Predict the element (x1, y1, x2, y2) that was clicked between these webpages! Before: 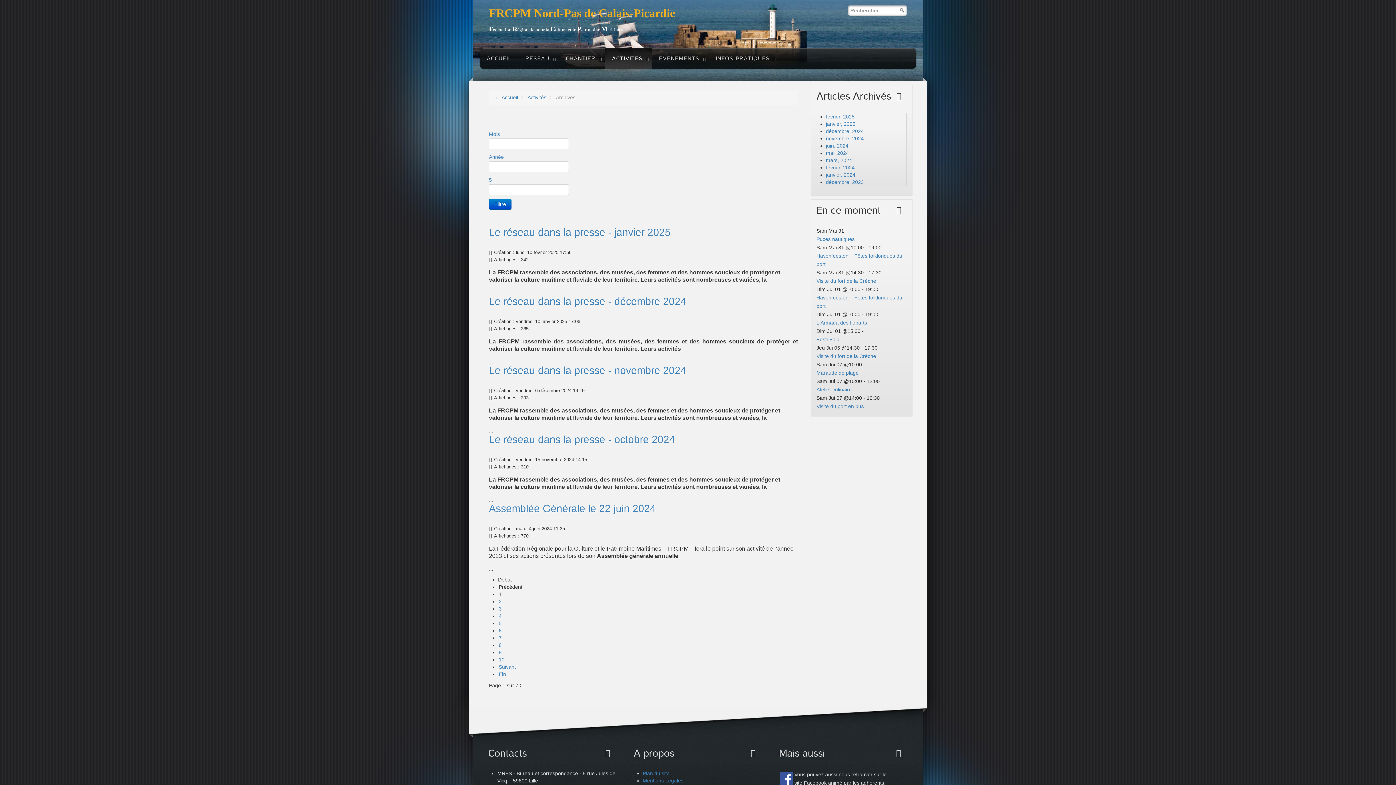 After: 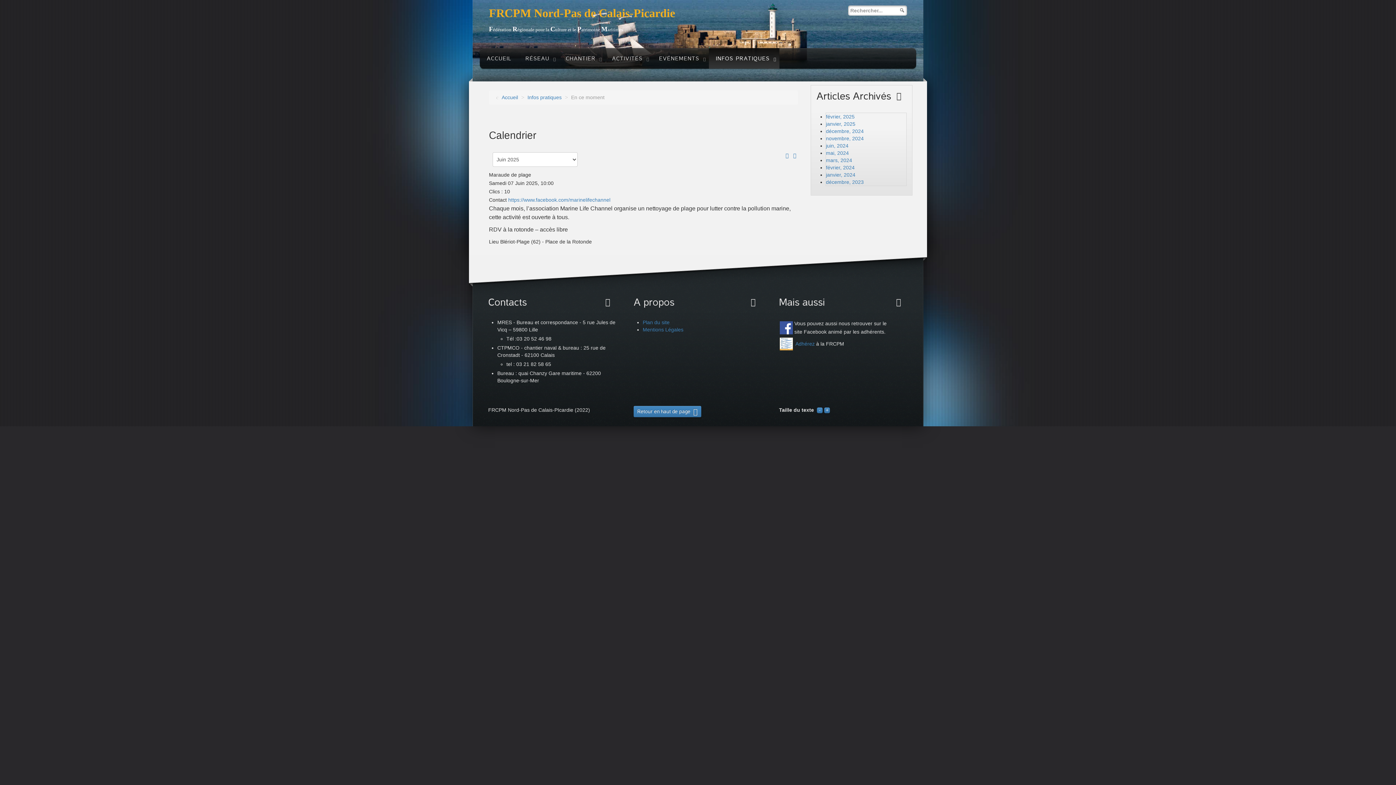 Action: bbox: (816, 370, 858, 376) label: Maraude de plage